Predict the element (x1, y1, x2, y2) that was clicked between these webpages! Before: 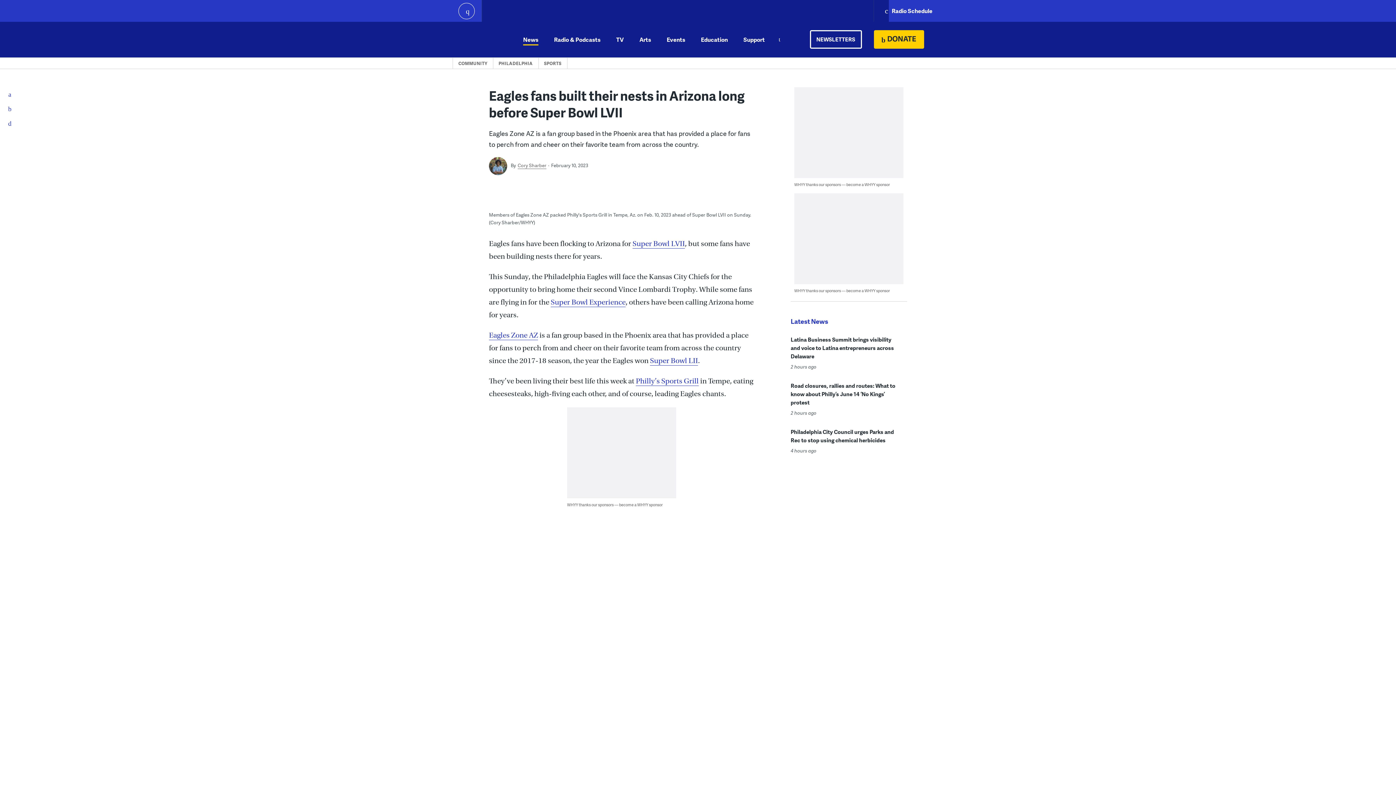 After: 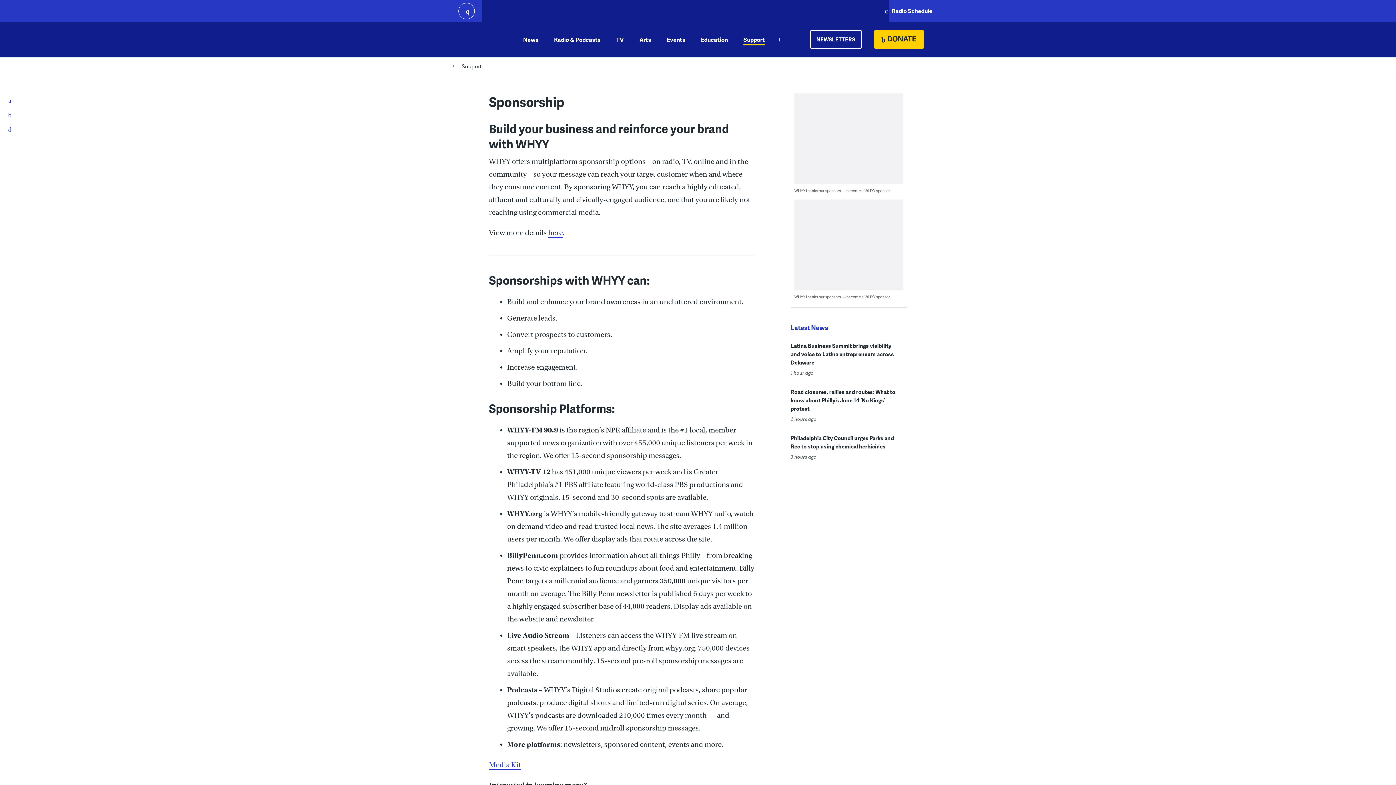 Action: label: WHYY thanks our sponsors — become a WHYY sponsor bbox: (567, 502, 662, 507)